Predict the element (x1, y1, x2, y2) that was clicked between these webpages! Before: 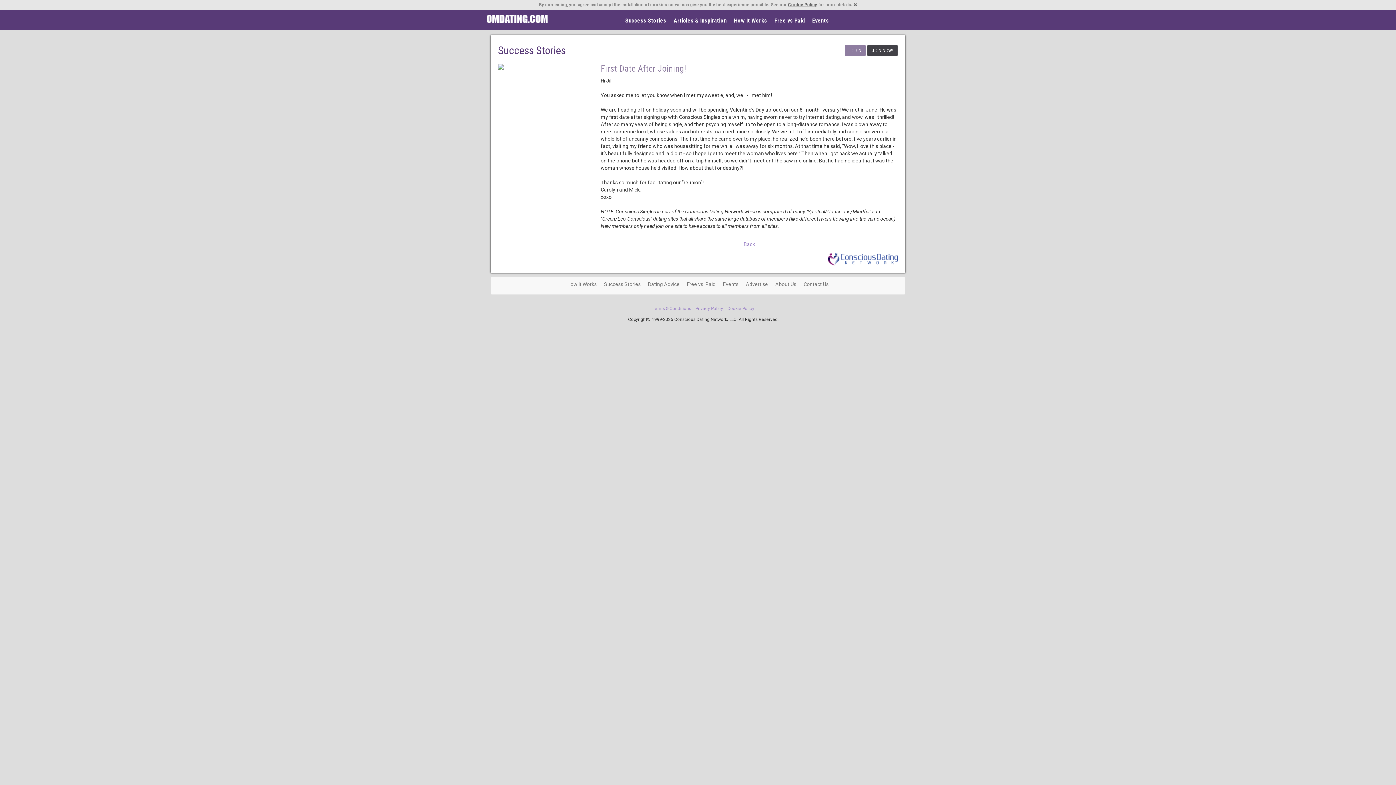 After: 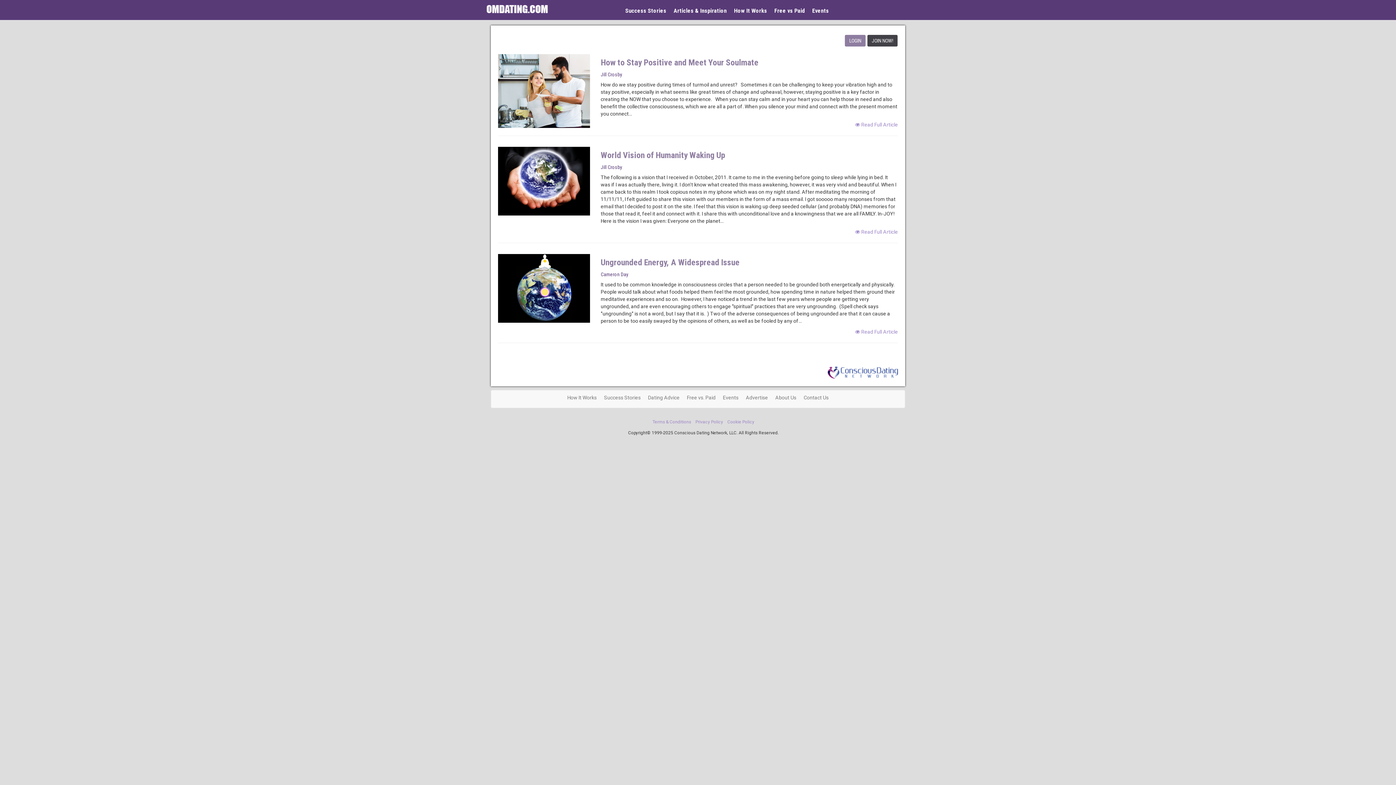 Action: label: Dating Advice bbox: (644, 277, 683, 291)